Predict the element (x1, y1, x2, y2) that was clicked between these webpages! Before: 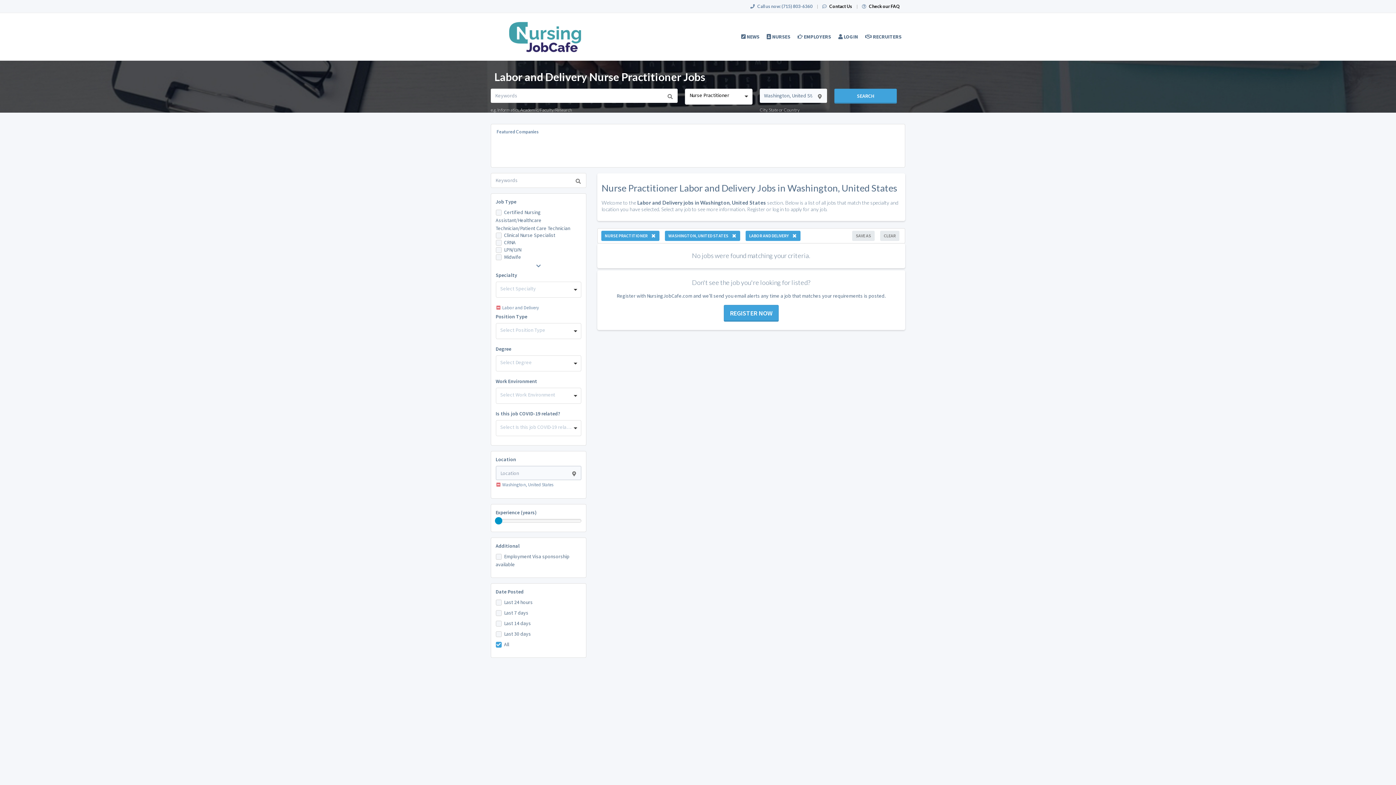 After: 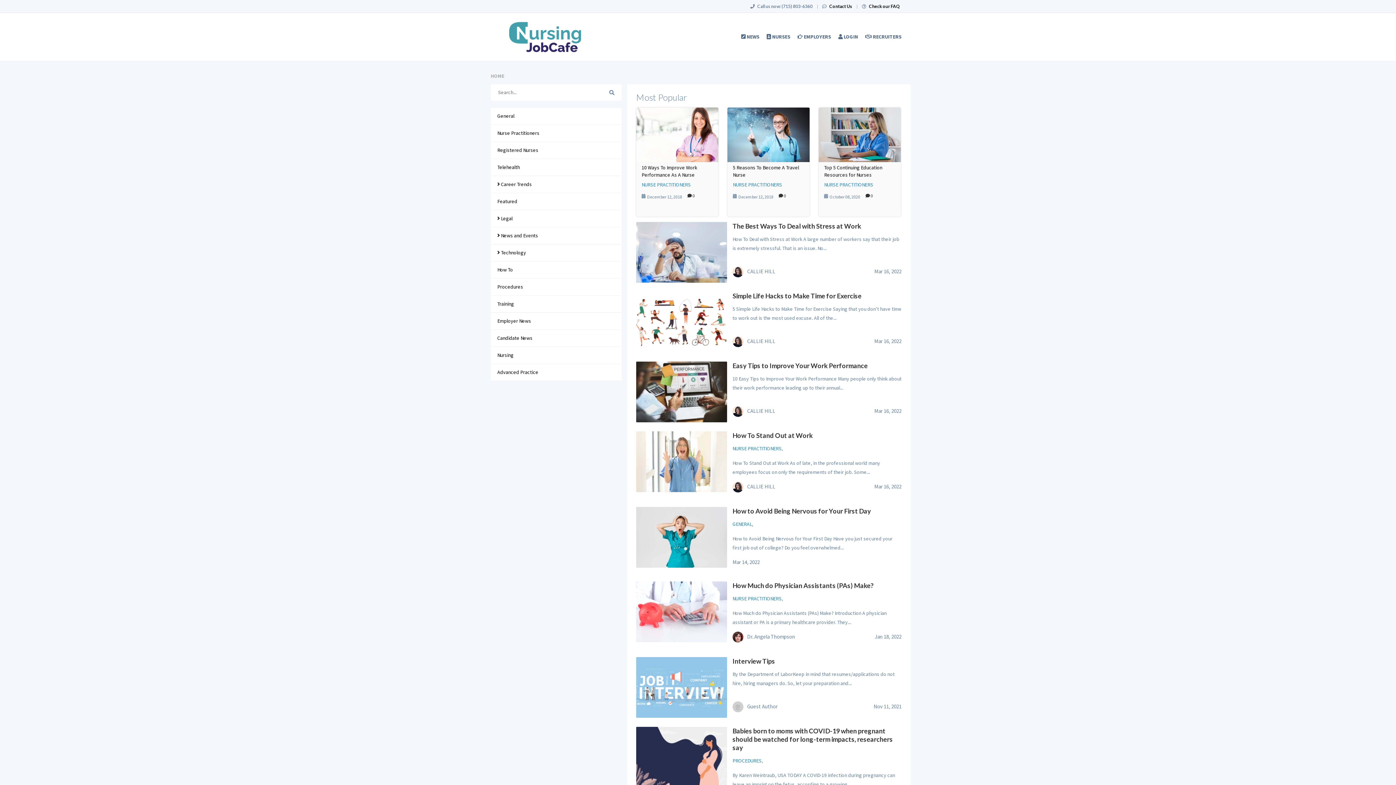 Action: label:  NEWS bbox: (737, 13, 763, 60)